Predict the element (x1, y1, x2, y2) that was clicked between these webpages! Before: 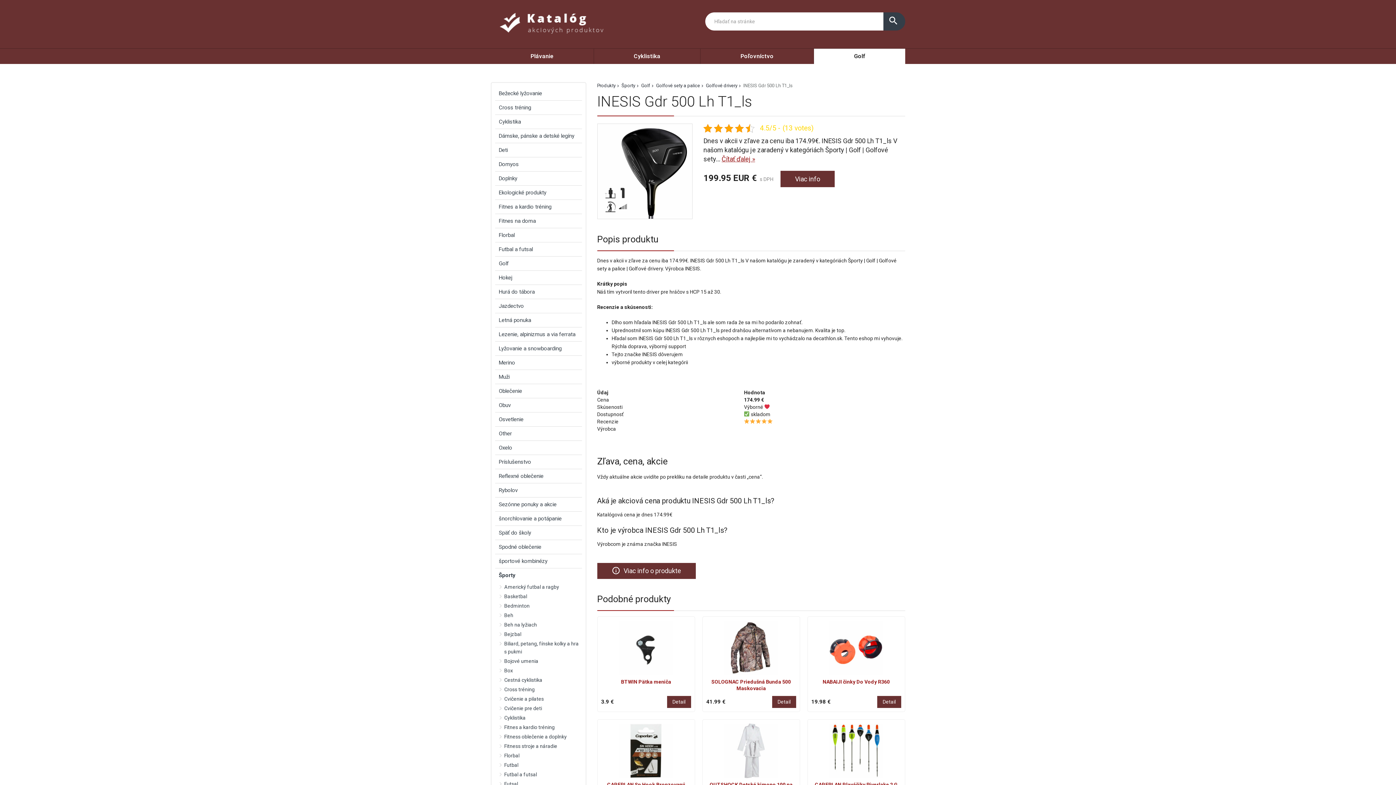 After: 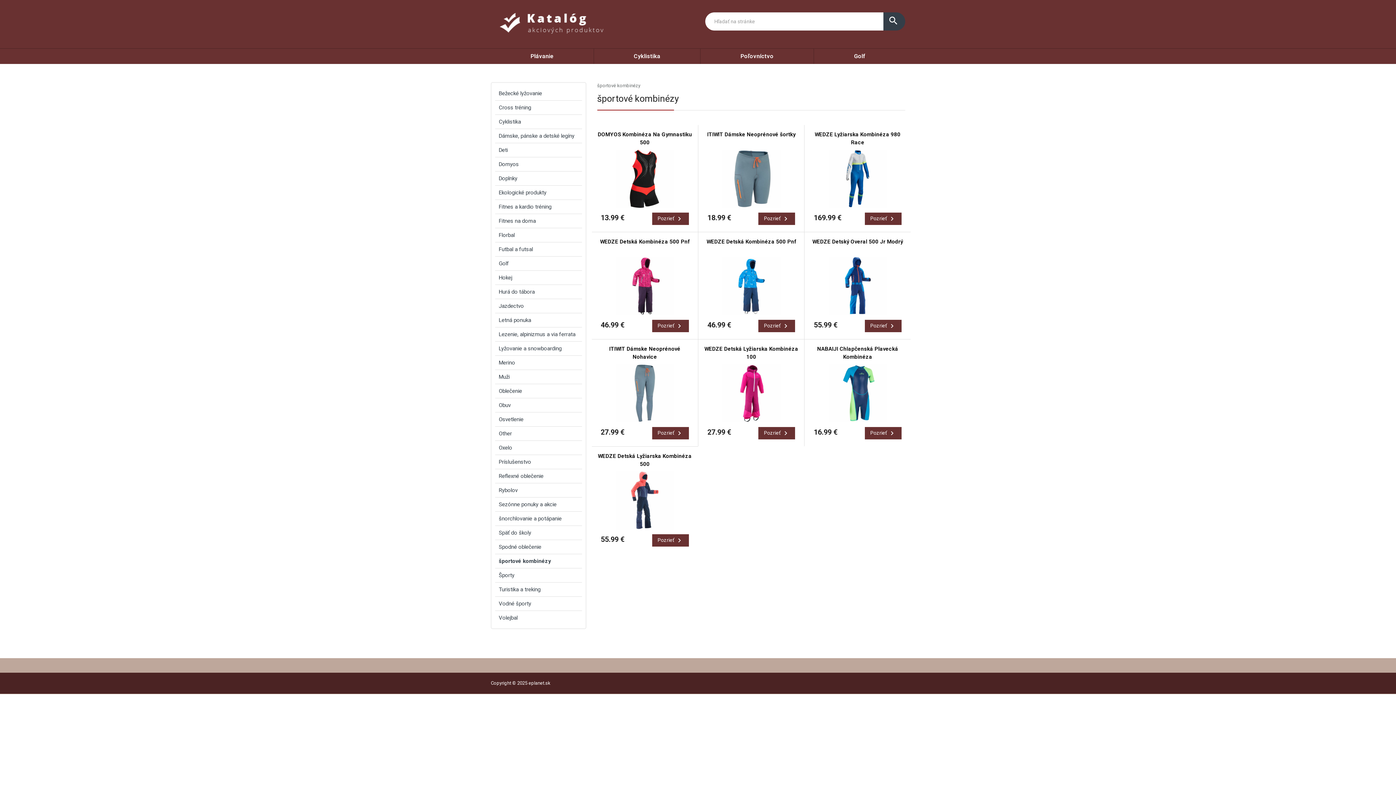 Action: label: športové kombinézy bbox: (495, 554, 582, 568)